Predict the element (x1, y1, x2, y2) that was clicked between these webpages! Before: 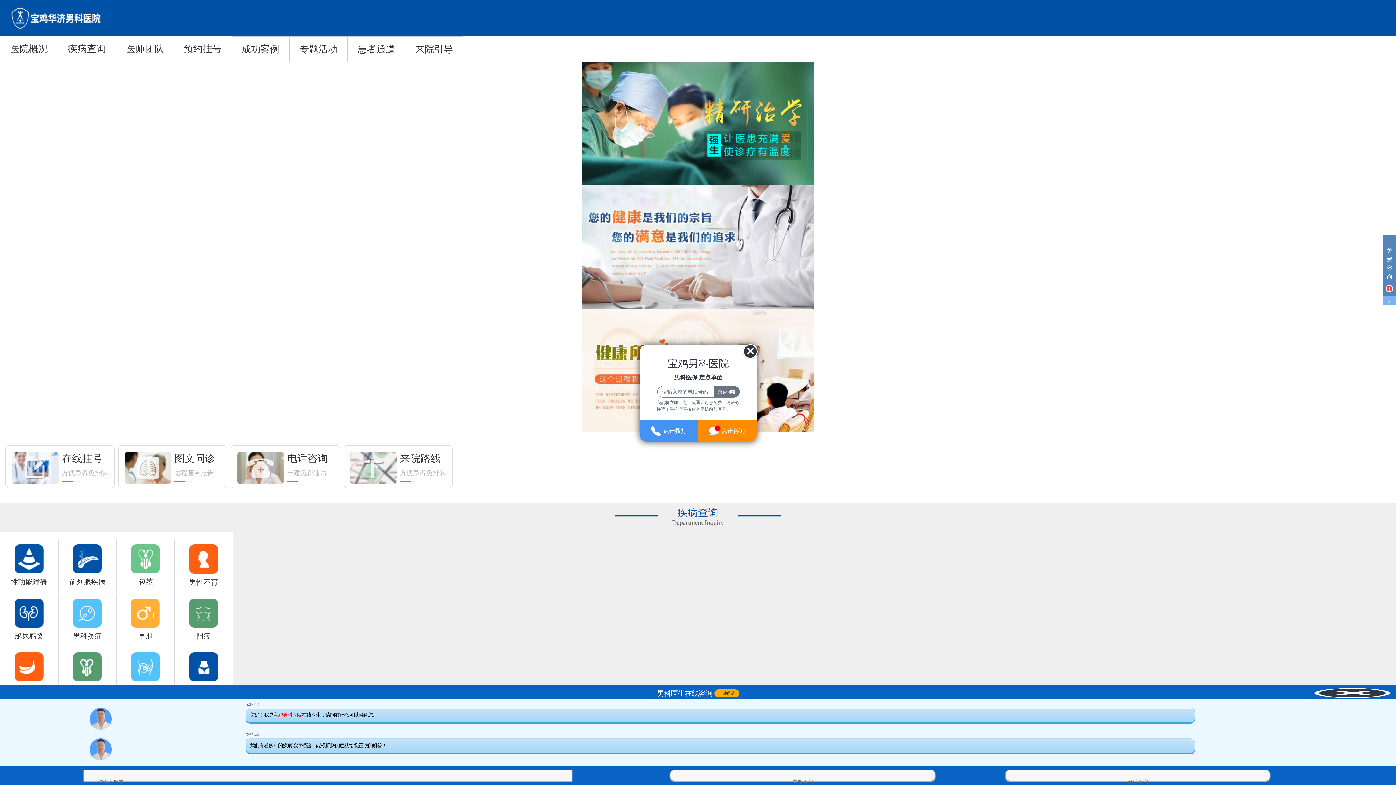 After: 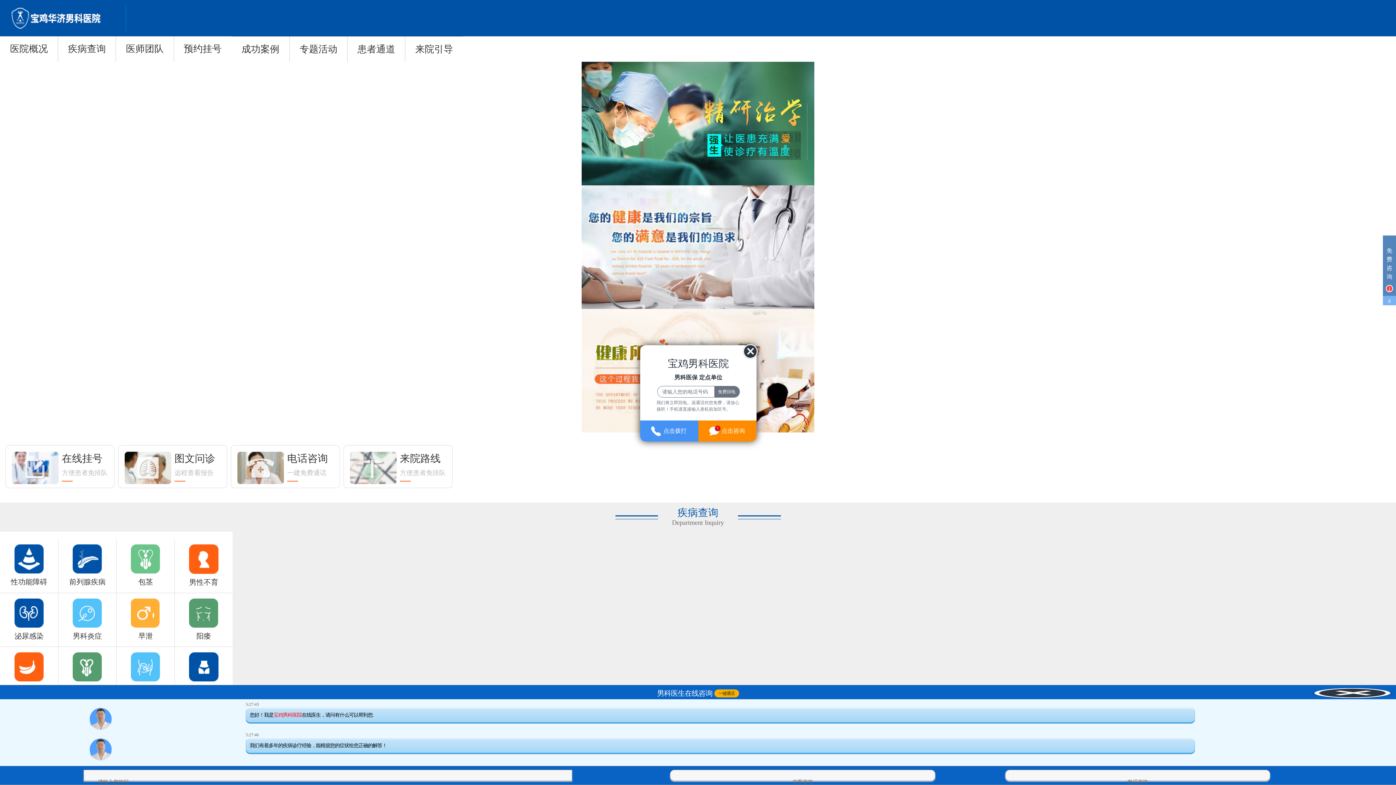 Action: label: 包茎 bbox: (116, 544, 174, 587)